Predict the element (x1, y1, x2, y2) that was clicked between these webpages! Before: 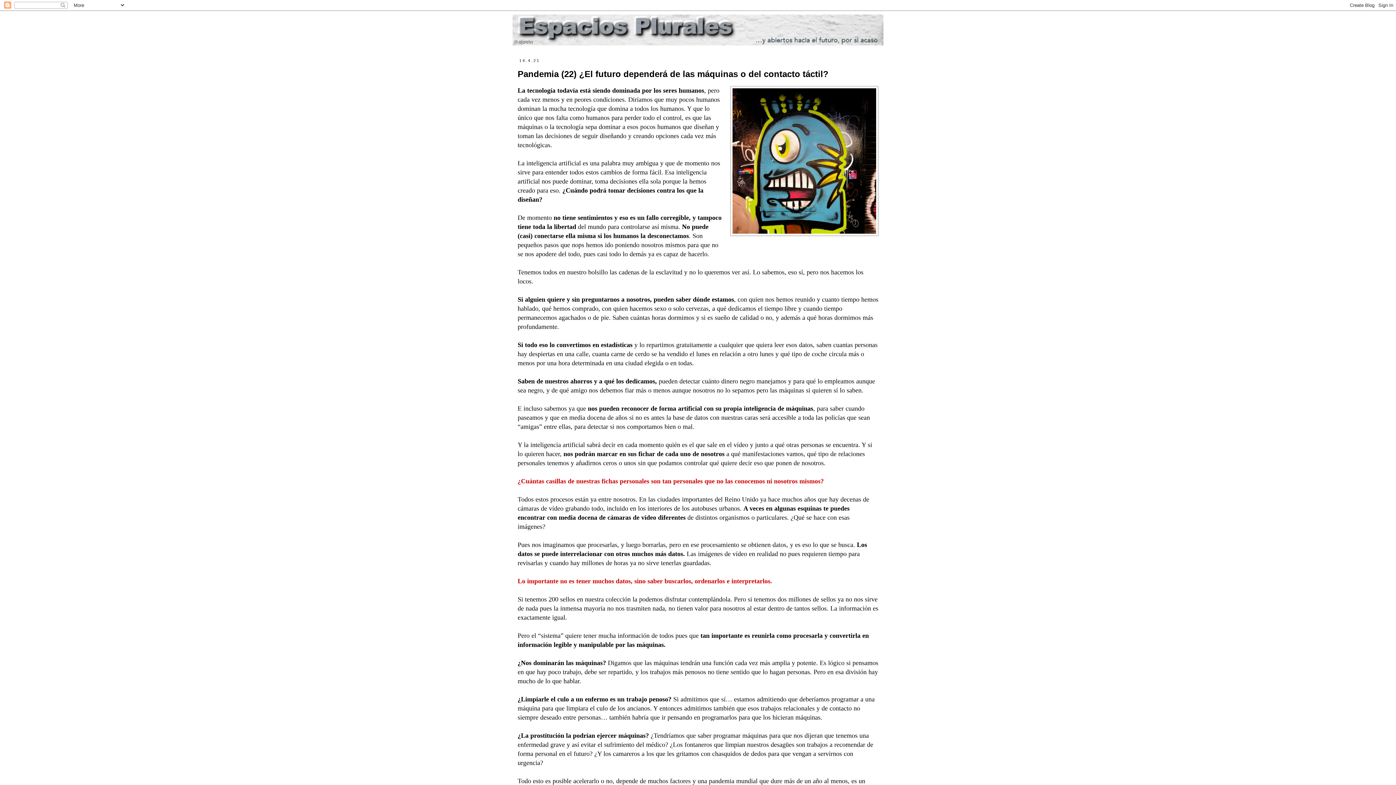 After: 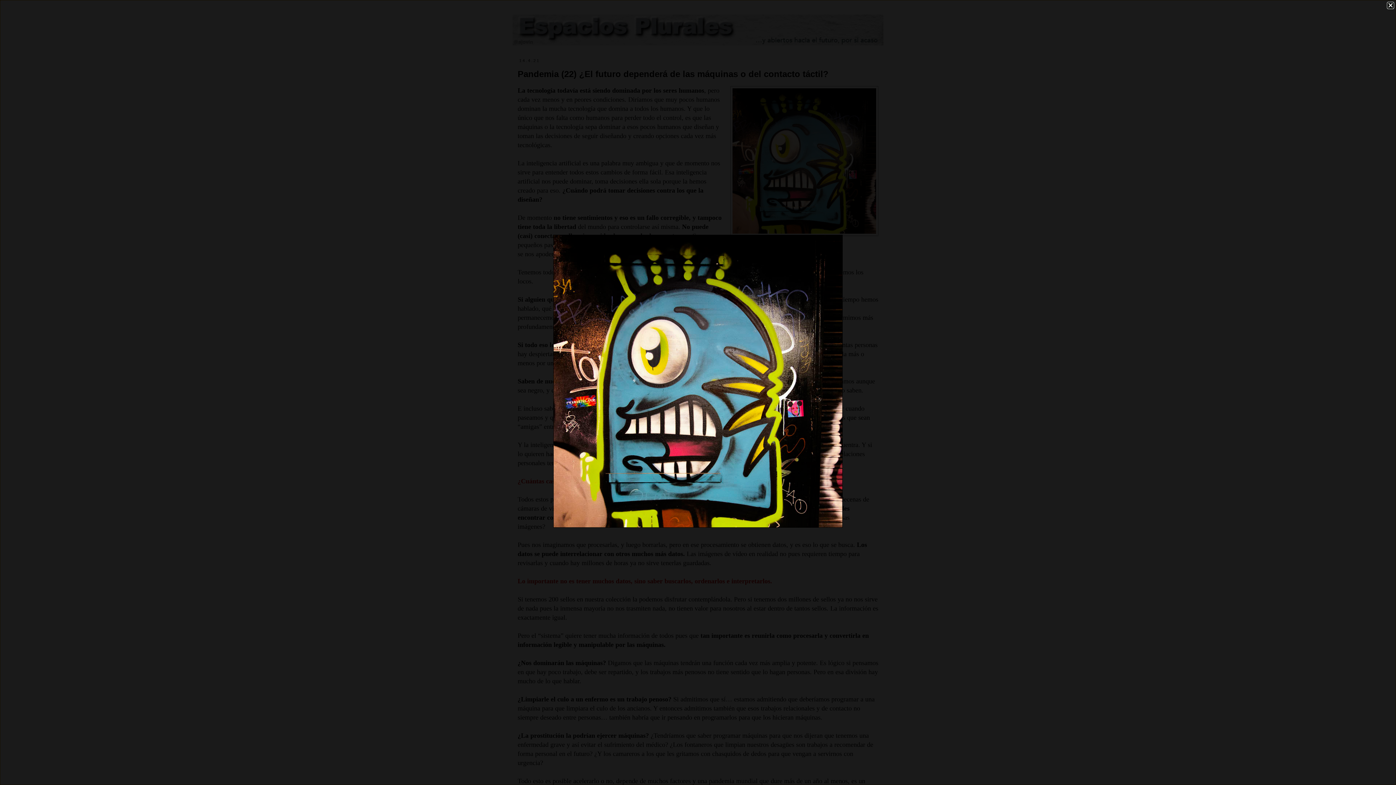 Action: bbox: (730, 86, 878, 238)